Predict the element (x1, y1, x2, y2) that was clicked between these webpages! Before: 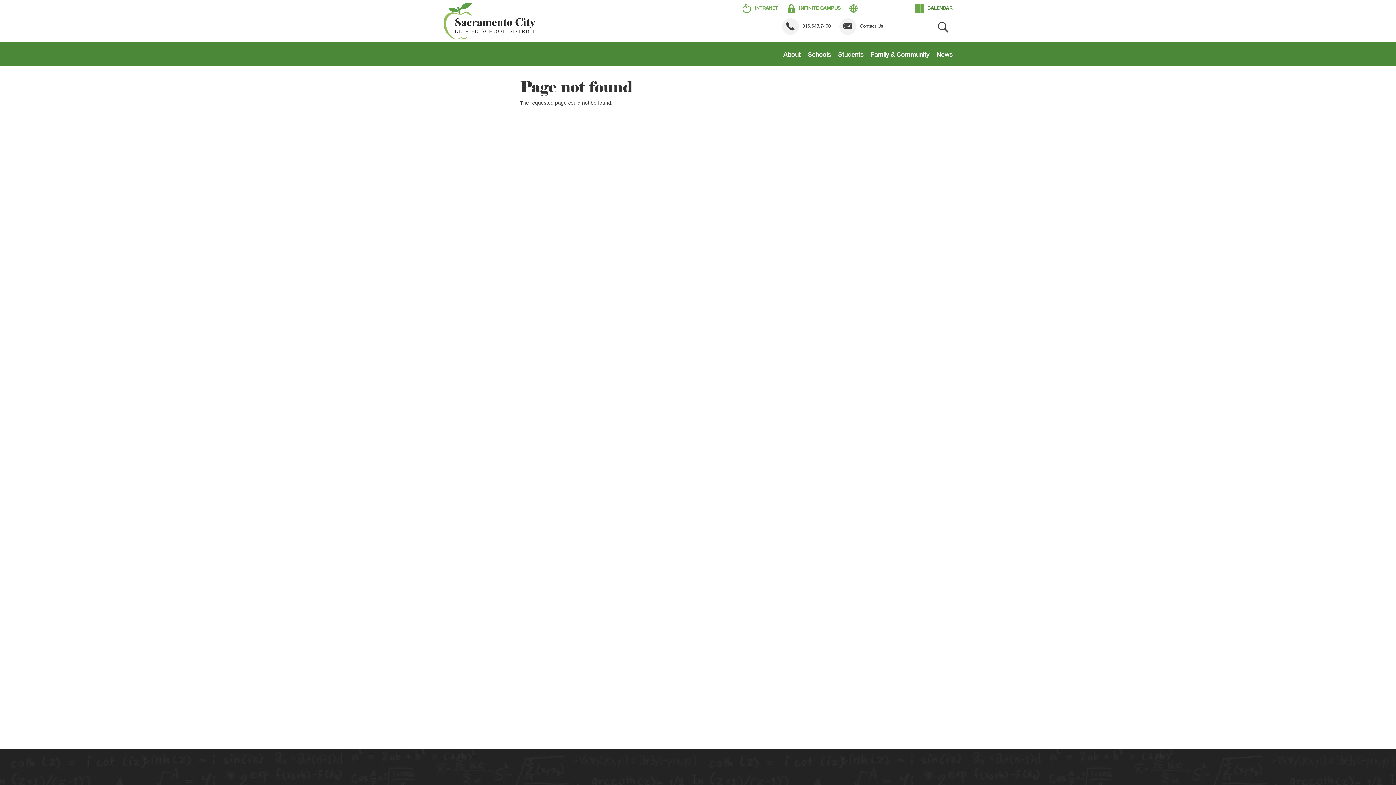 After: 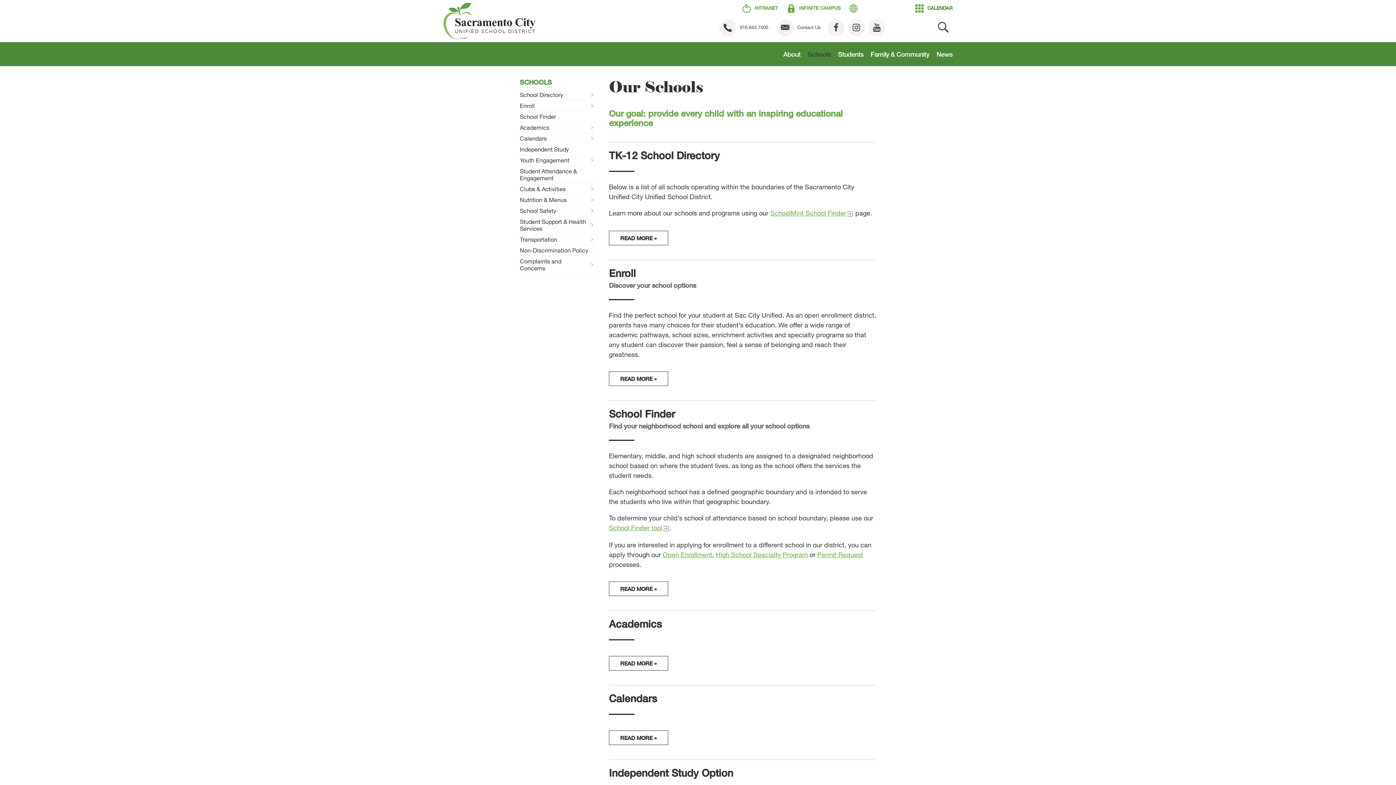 Action: bbox: (807, 42, 838, 66) label: Schools